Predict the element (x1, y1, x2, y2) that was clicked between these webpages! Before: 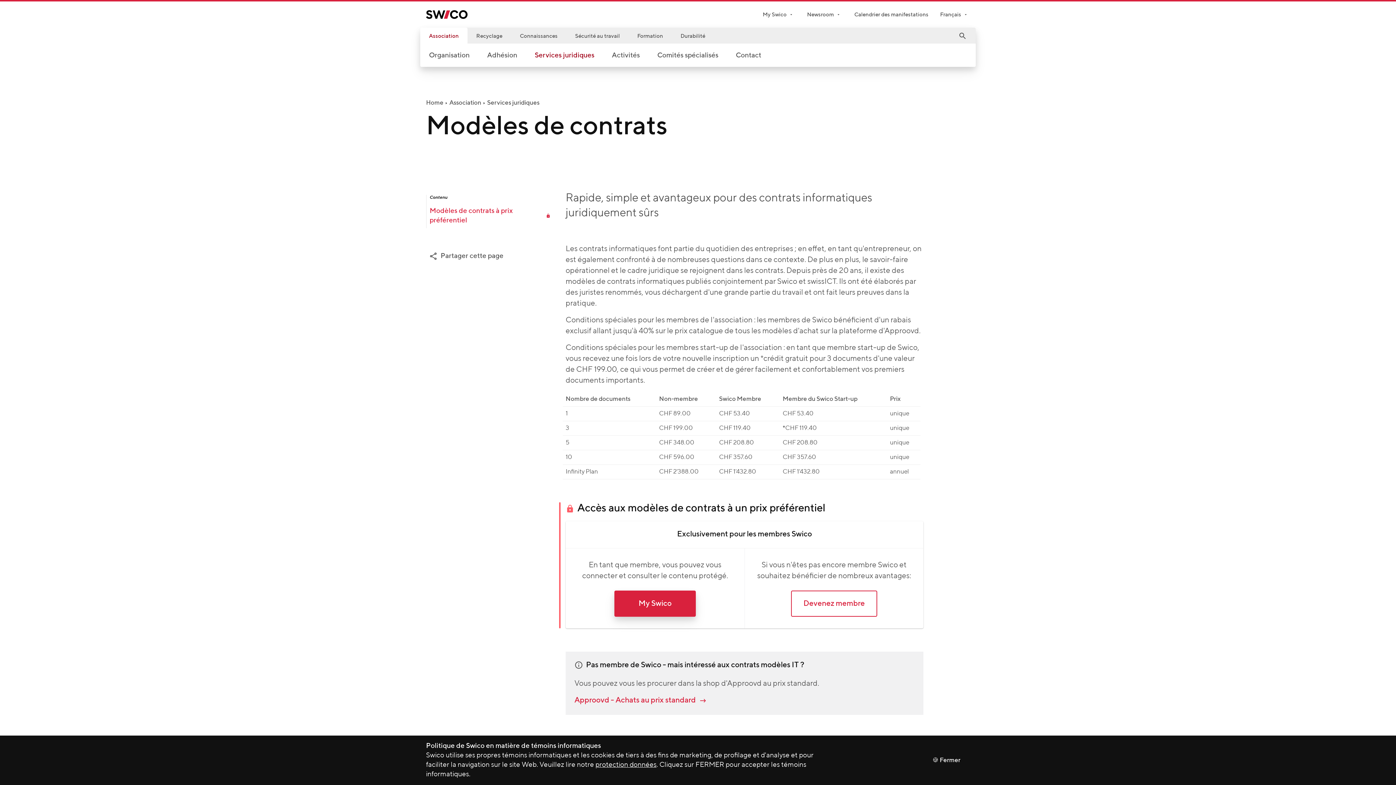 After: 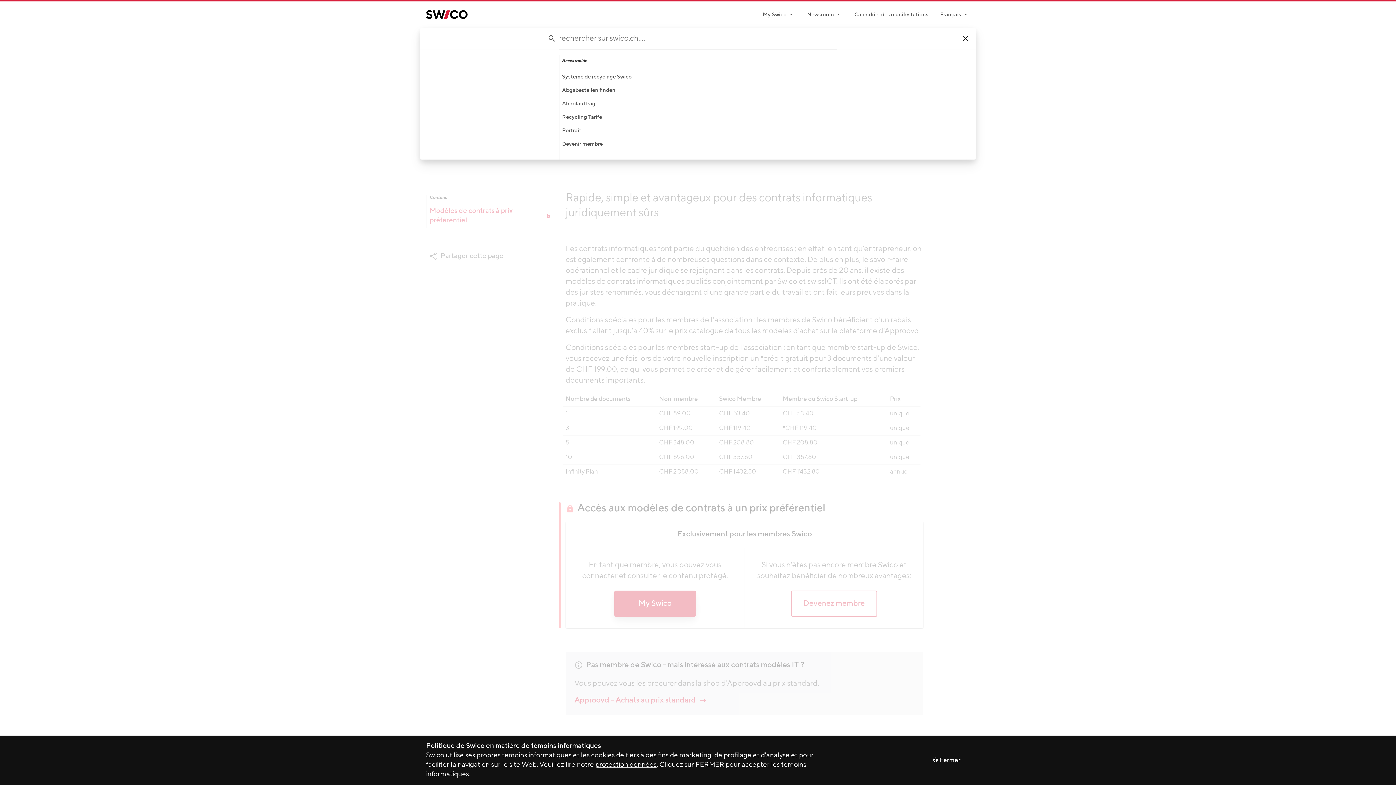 Action: label: open_search bbox: (949, 28, 976, 44)